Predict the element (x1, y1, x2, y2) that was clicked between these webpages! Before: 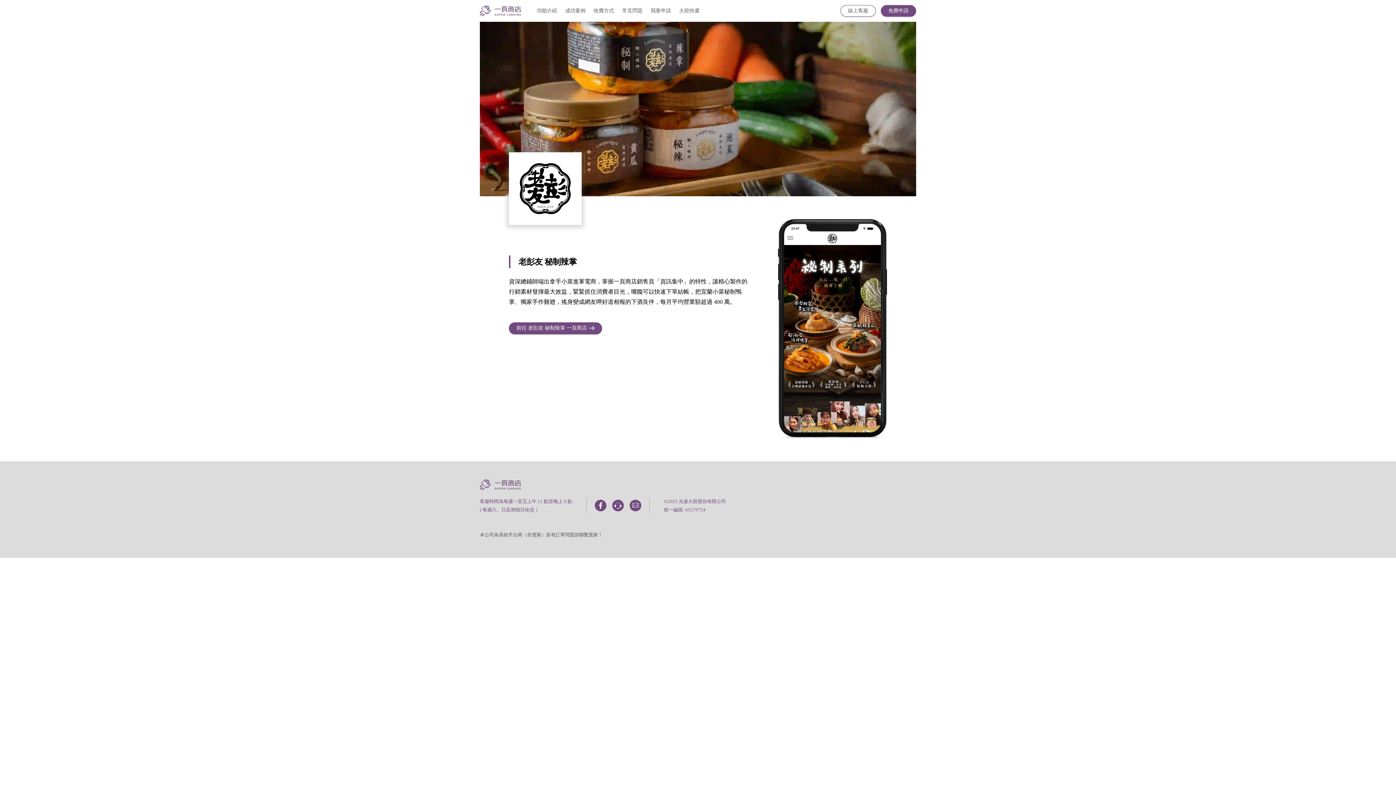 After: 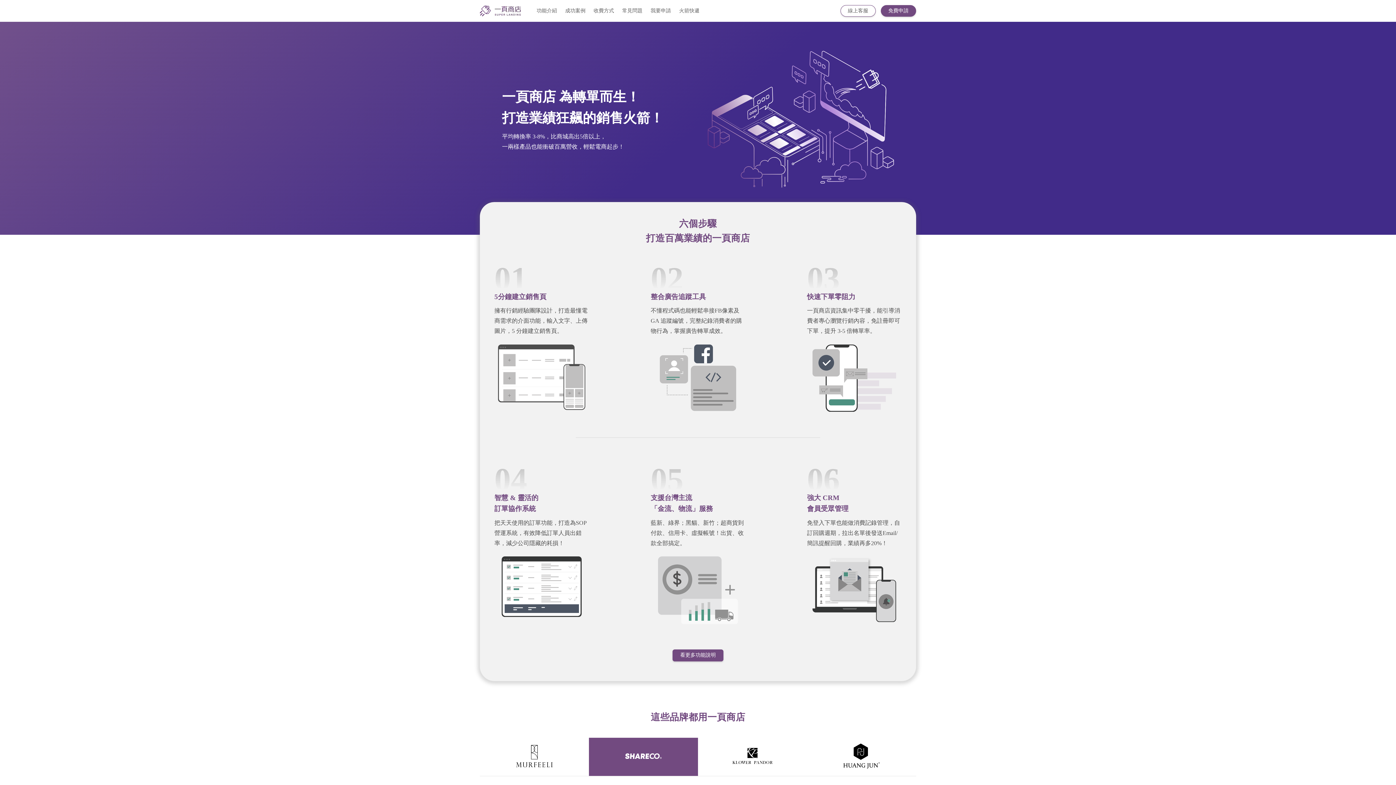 Action: bbox: (480, 6, 521, 18) label: 回到首頁